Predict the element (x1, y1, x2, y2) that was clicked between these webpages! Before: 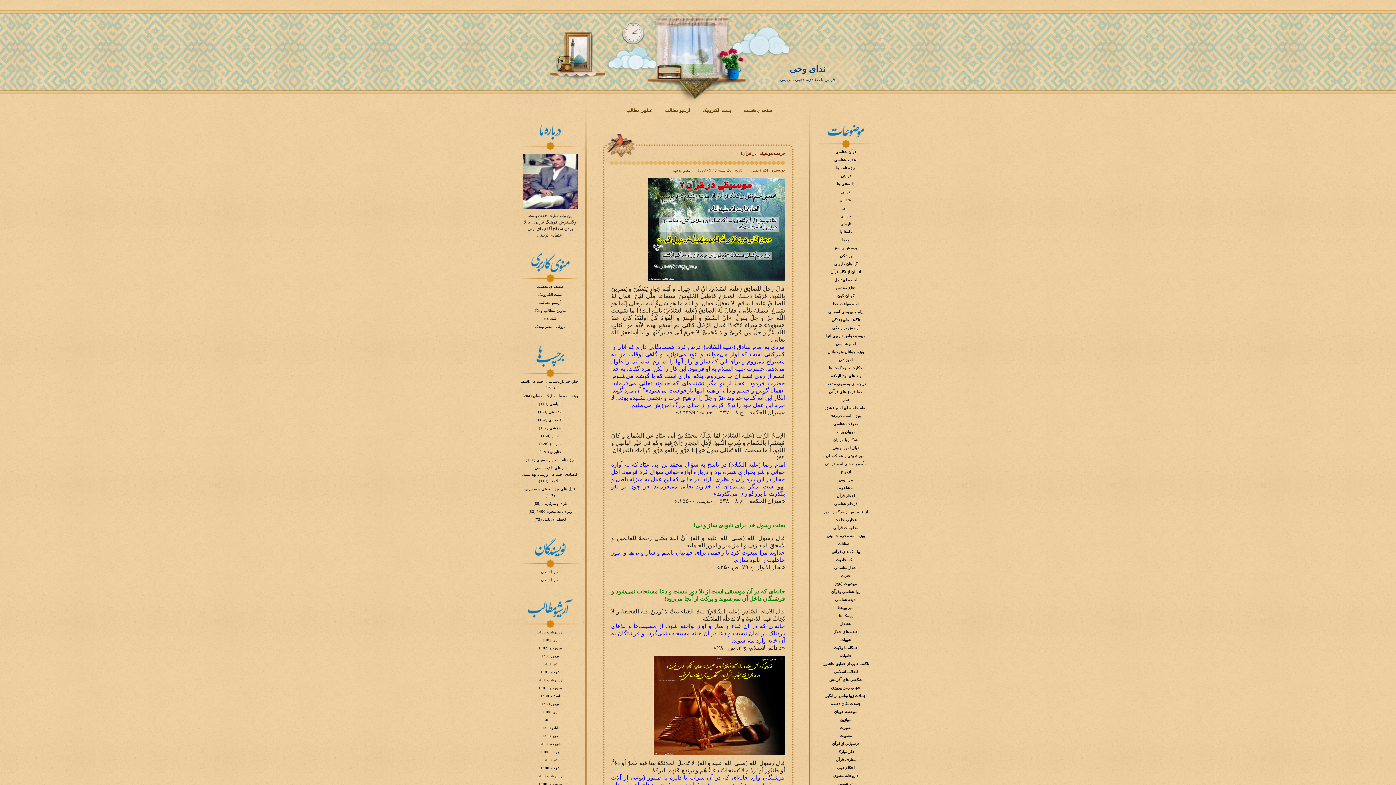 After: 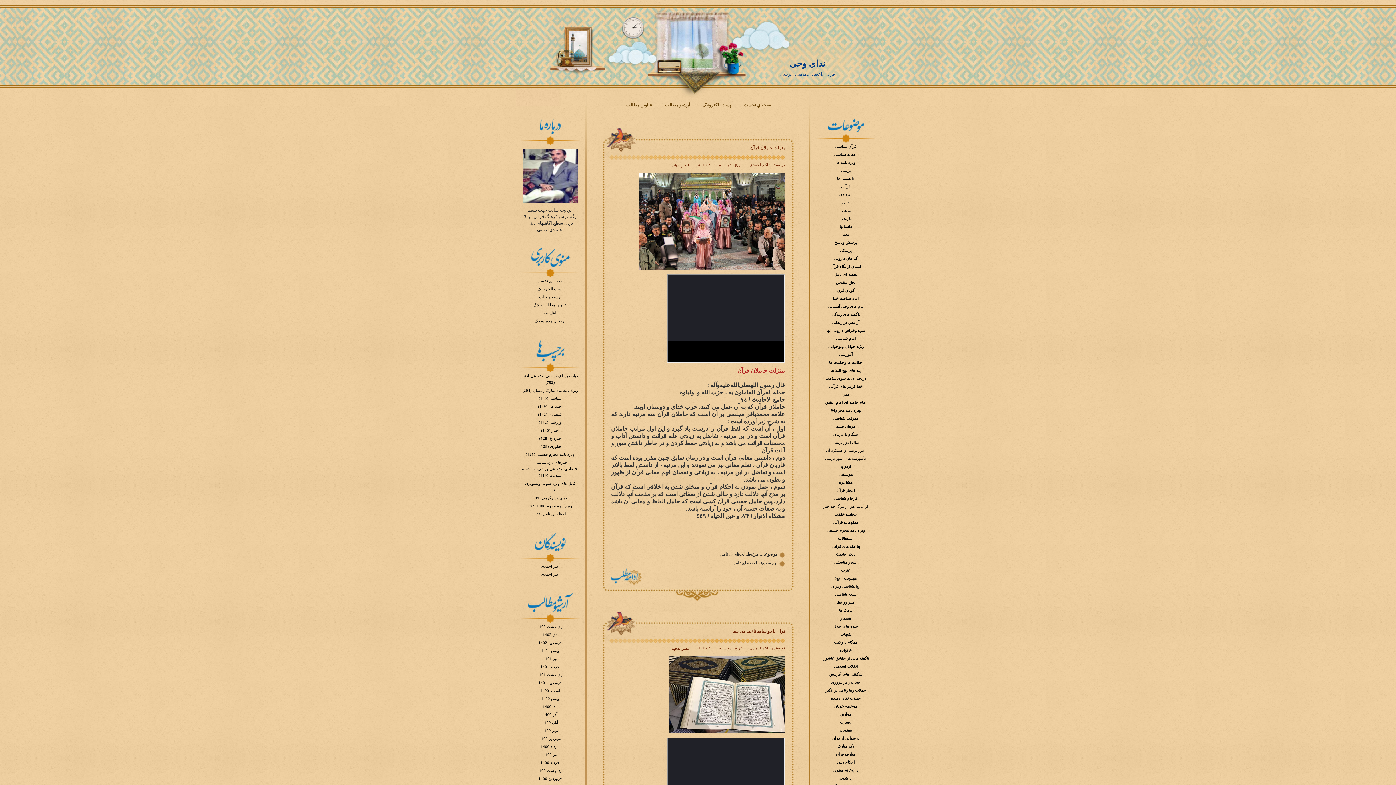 Action: label: لحظه ای تامل (73) bbox: (534, 517, 566, 521)